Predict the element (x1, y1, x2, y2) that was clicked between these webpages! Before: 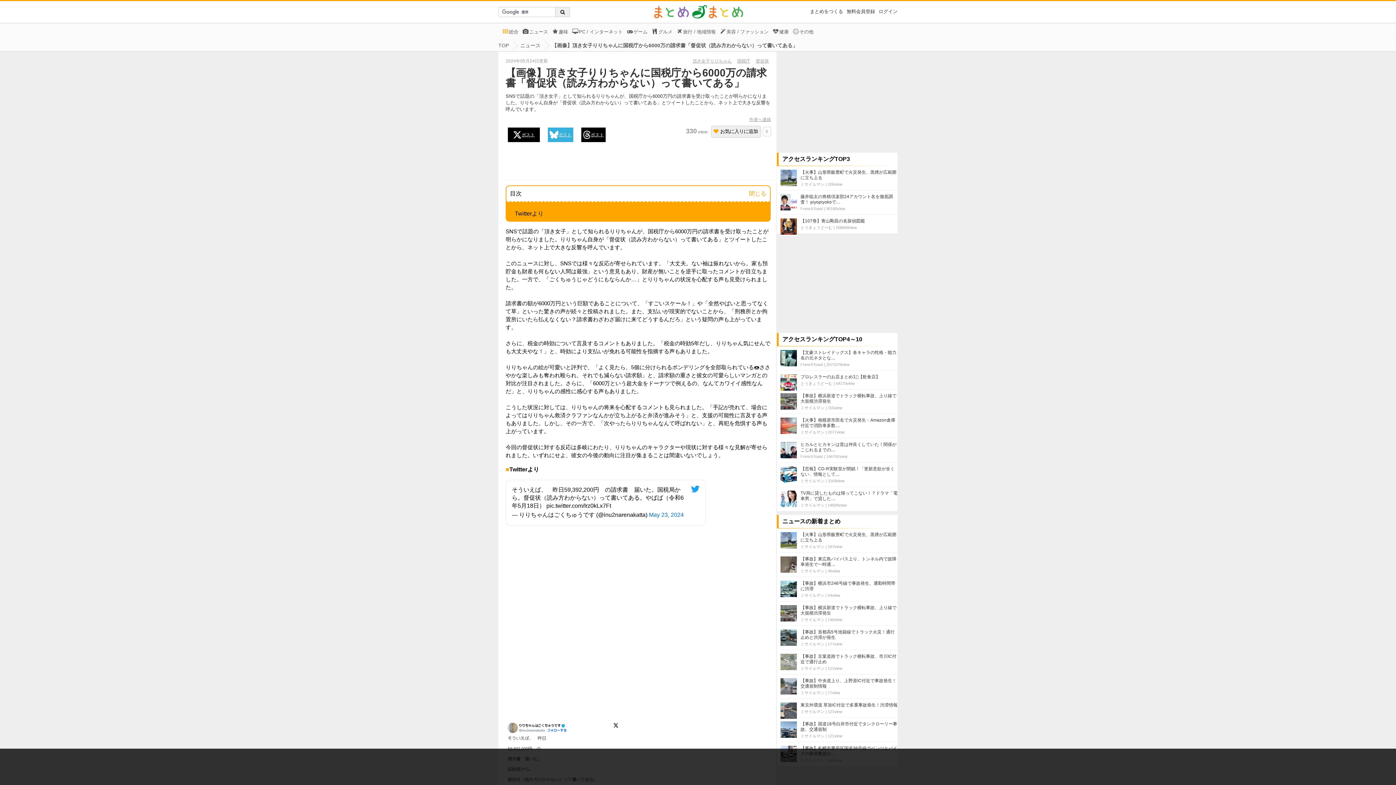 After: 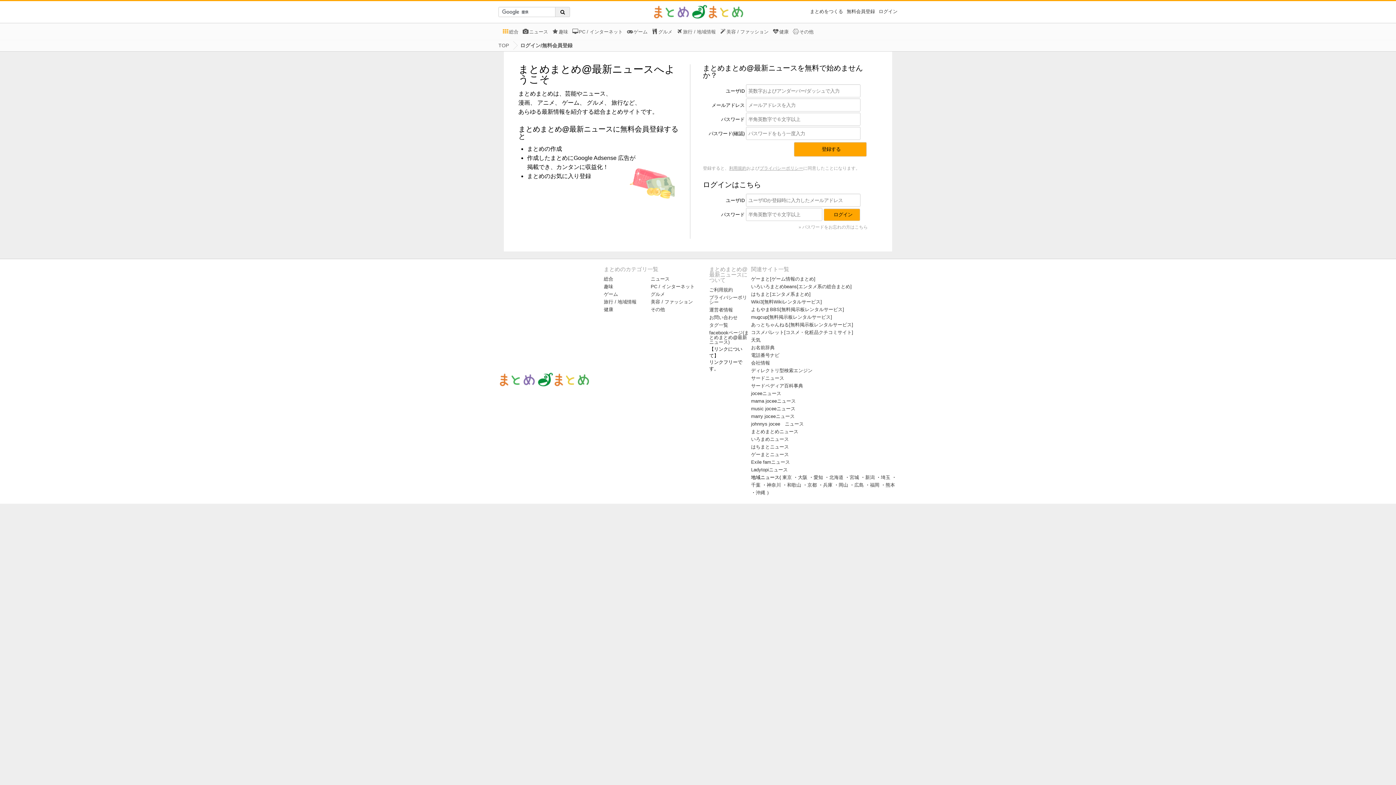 Action: bbox: (846, 9, 875, 13) label: 無料会員登録